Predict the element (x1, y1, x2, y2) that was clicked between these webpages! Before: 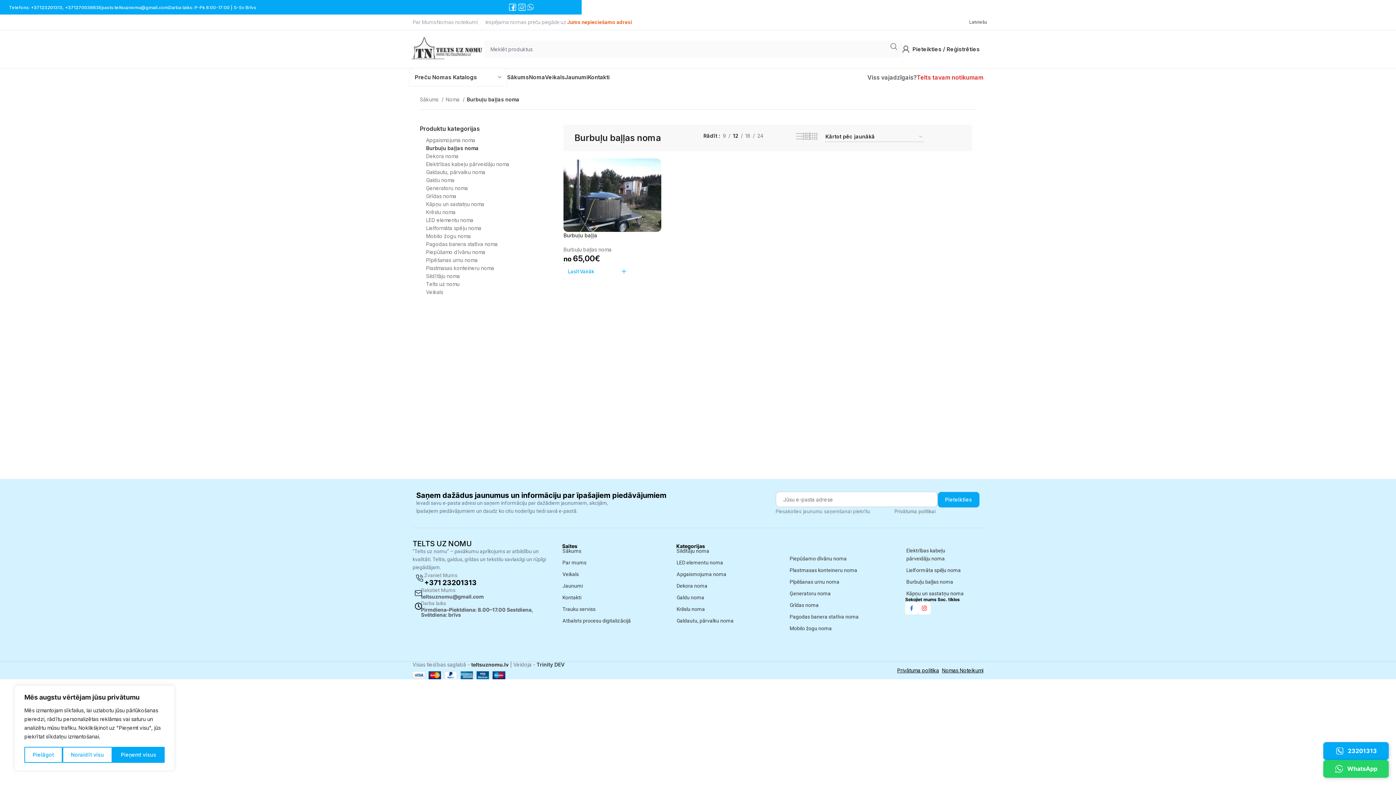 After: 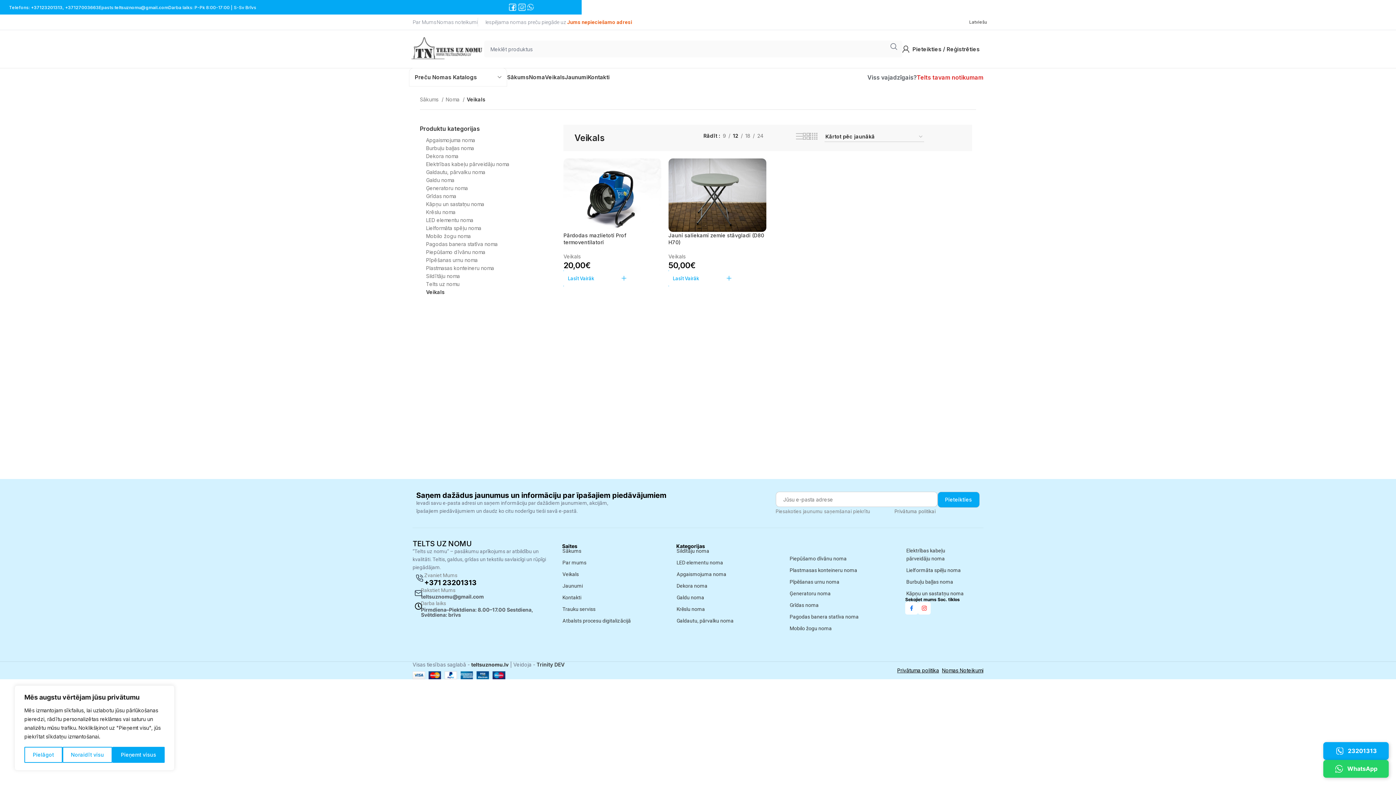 Action: bbox: (562, 571, 579, 577) label: Veikals